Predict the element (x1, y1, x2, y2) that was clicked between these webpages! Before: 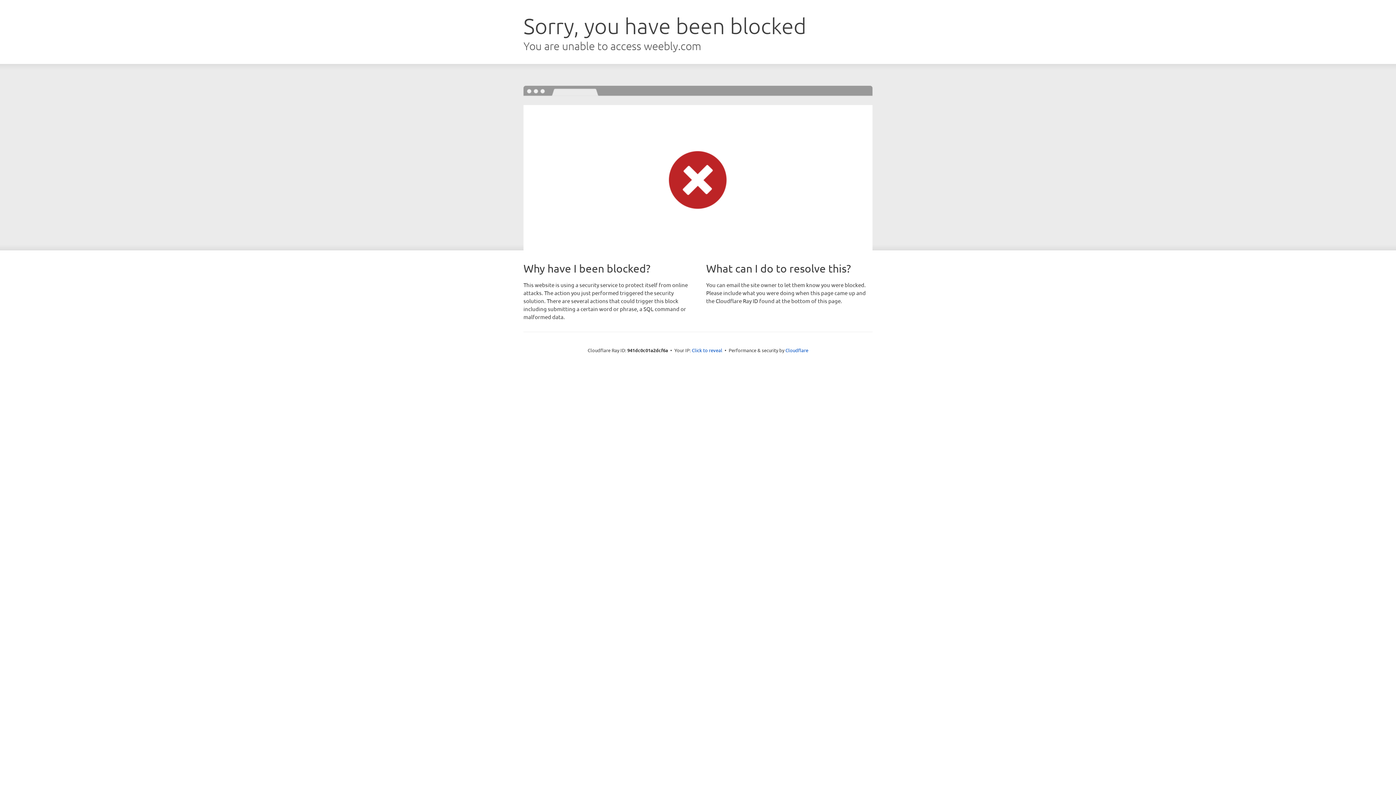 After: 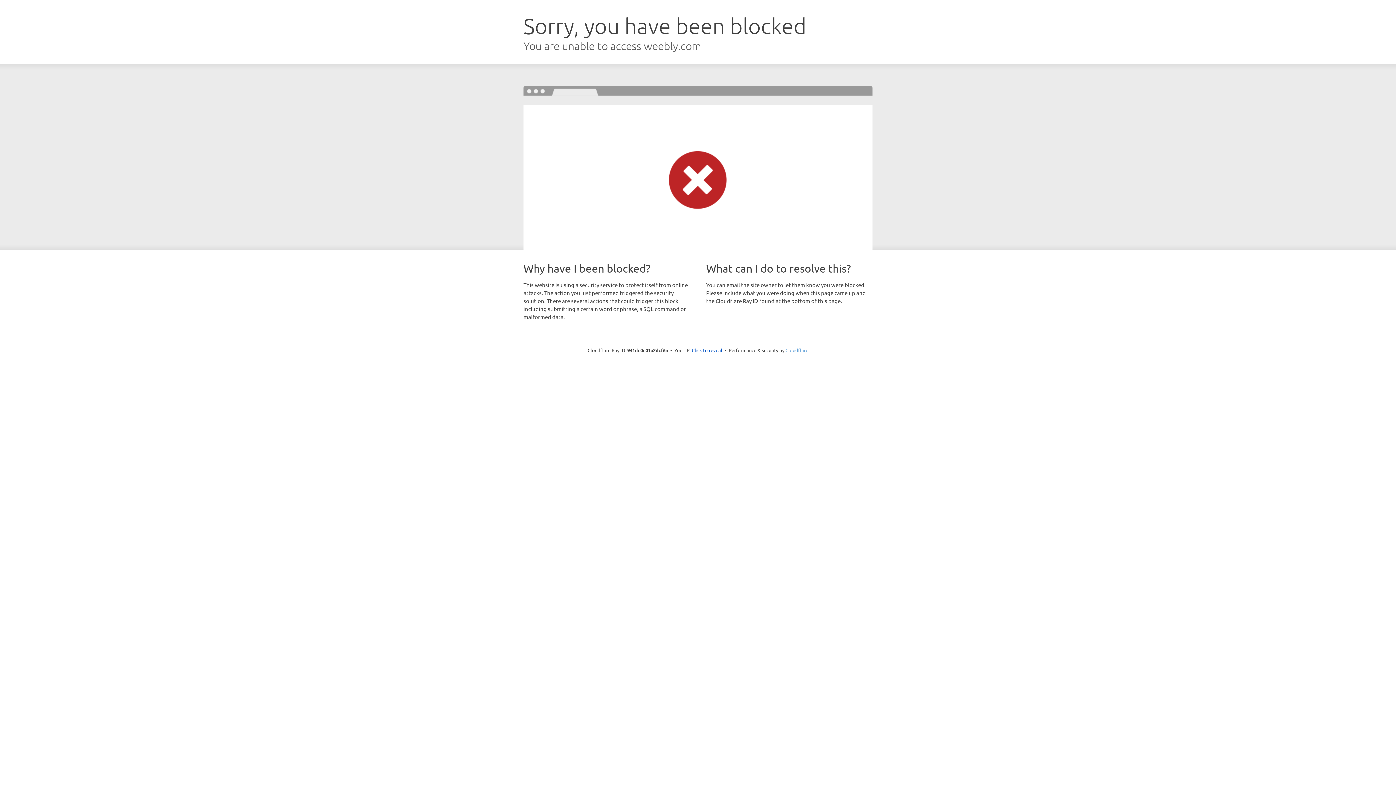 Action: bbox: (785, 347, 808, 353) label: Cloudflare